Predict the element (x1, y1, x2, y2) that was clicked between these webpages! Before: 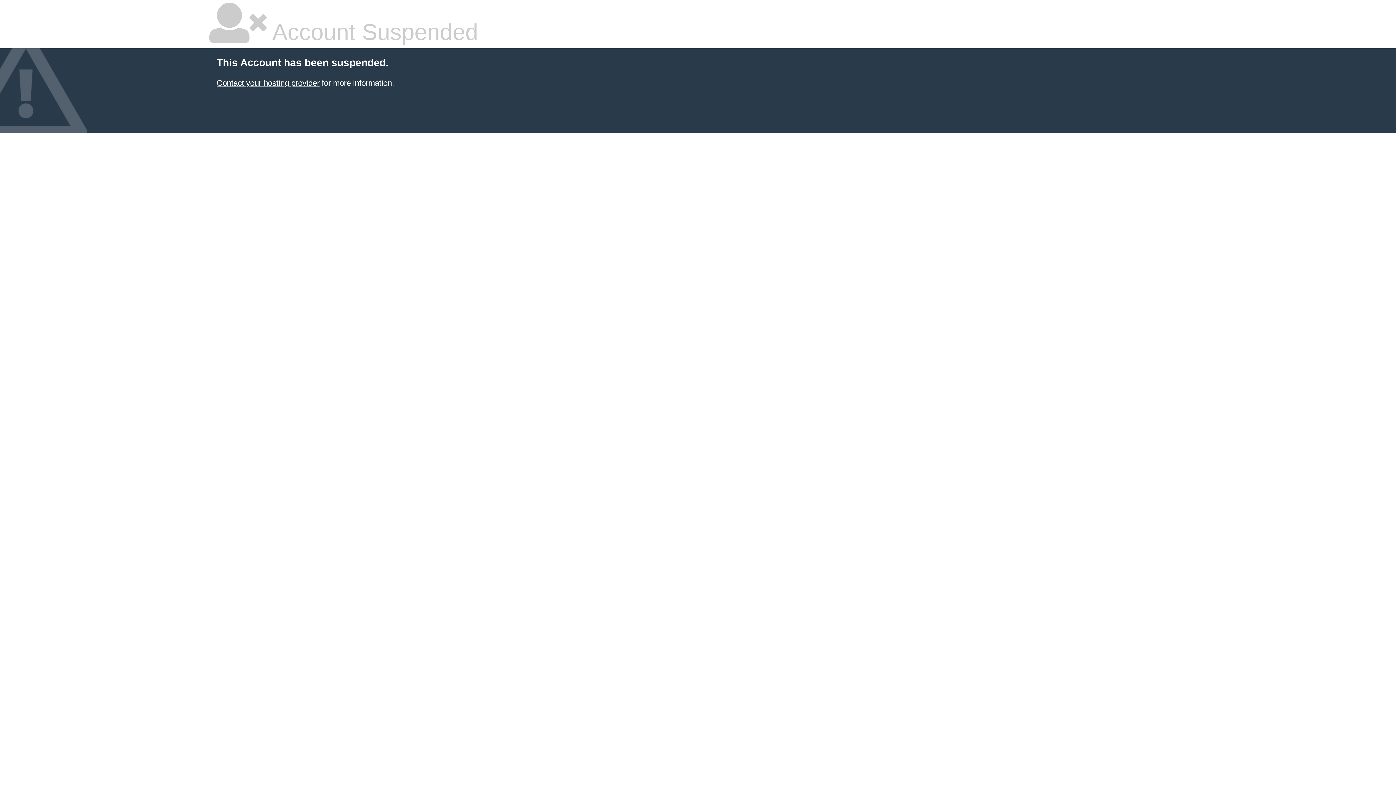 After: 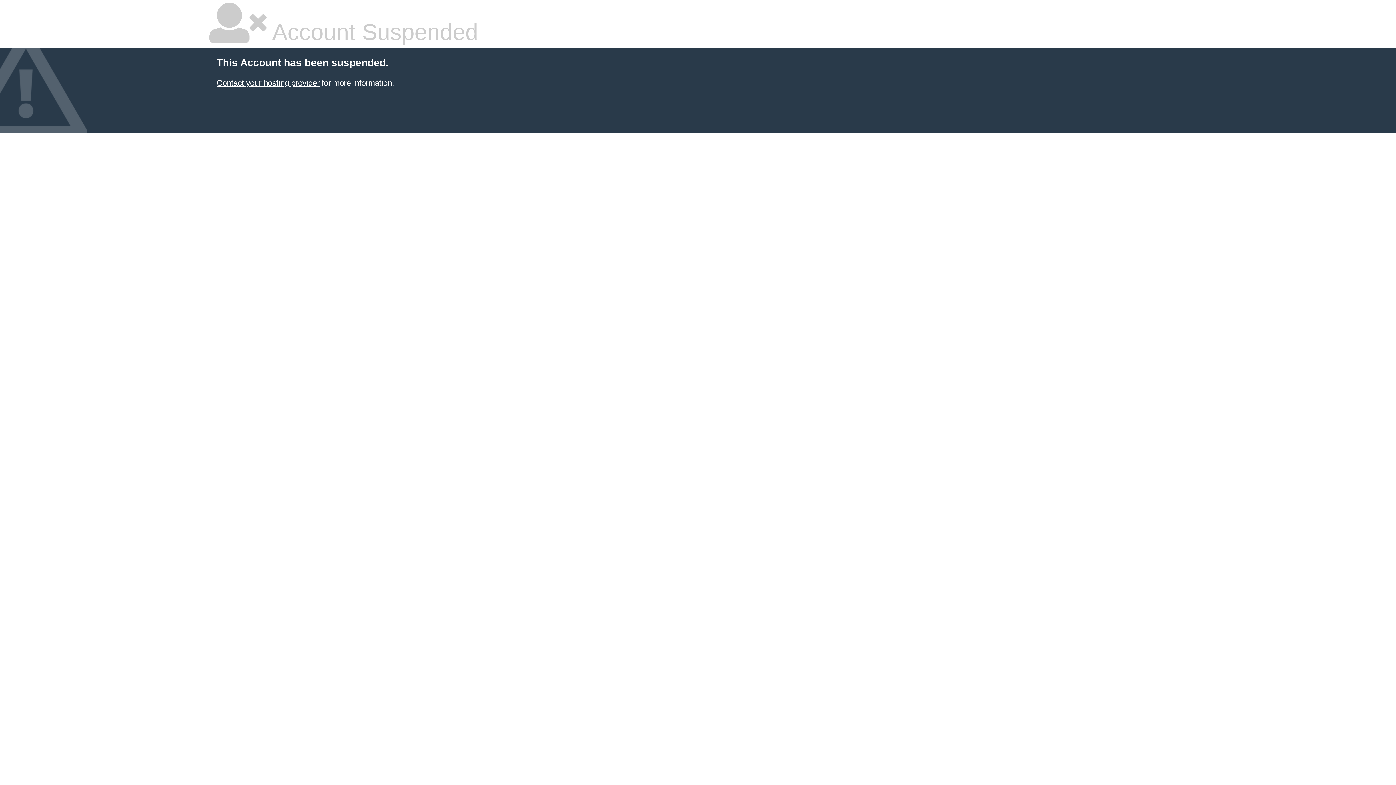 Action: bbox: (216, 78, 319, 87) label: Contact your hosting provider